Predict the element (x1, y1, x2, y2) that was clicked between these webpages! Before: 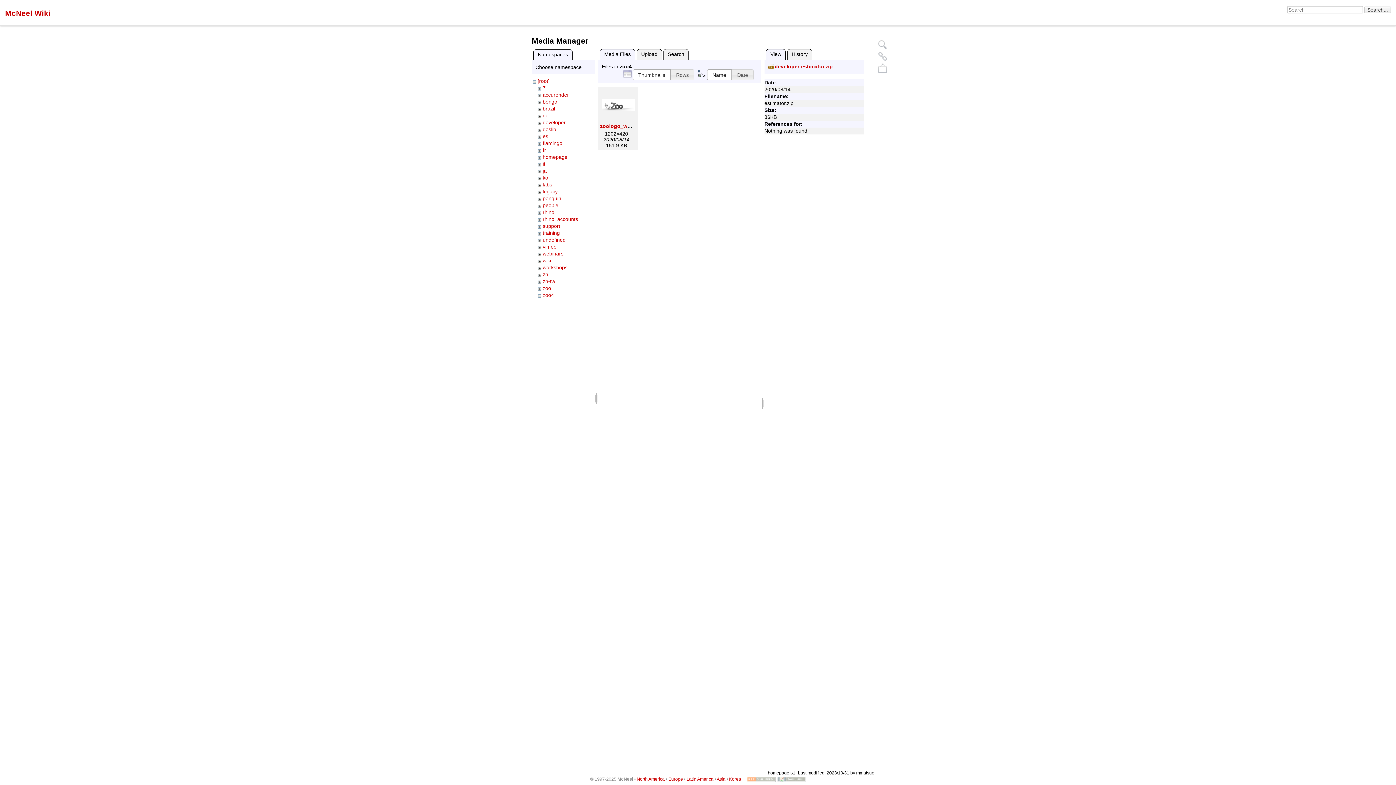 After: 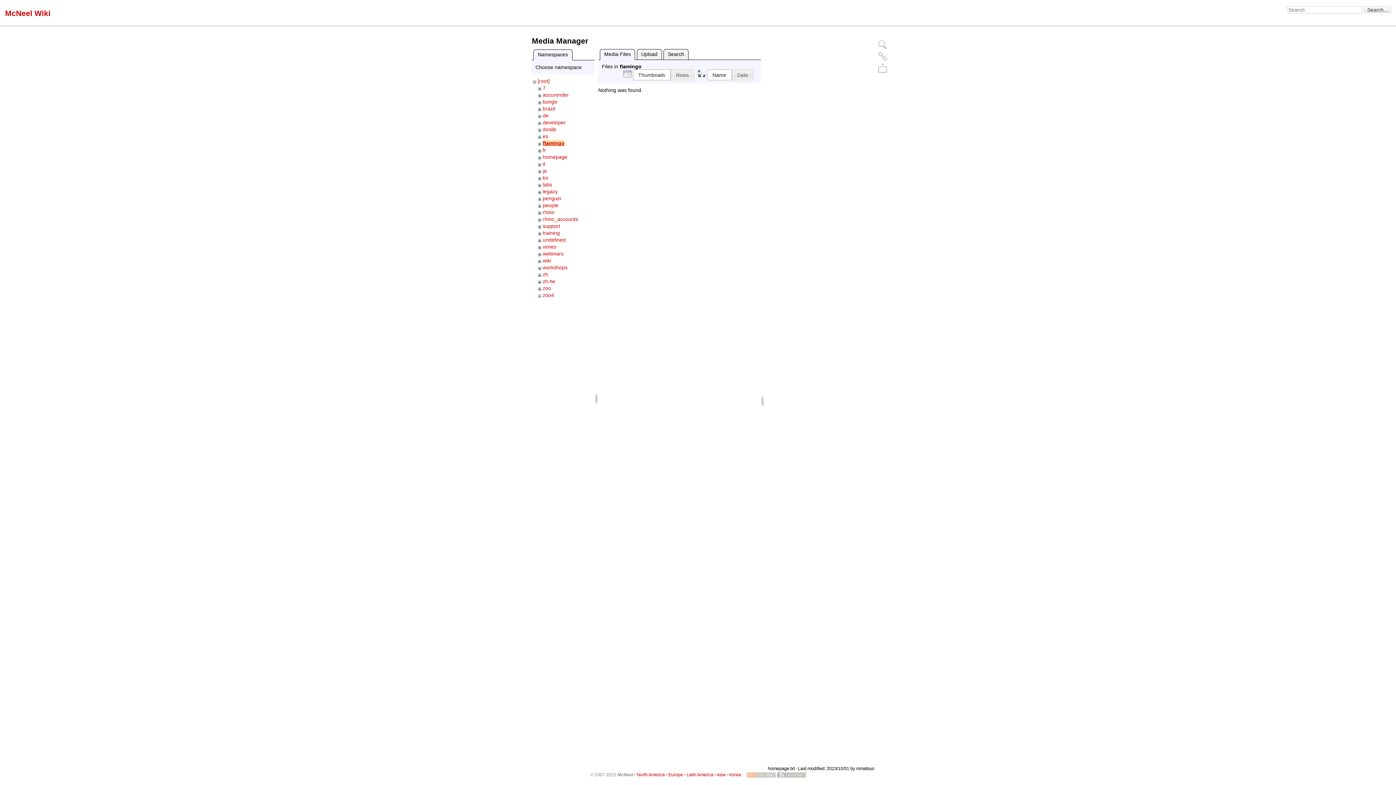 Action: bbox: (542, 140, 562, 146) label: flamingo